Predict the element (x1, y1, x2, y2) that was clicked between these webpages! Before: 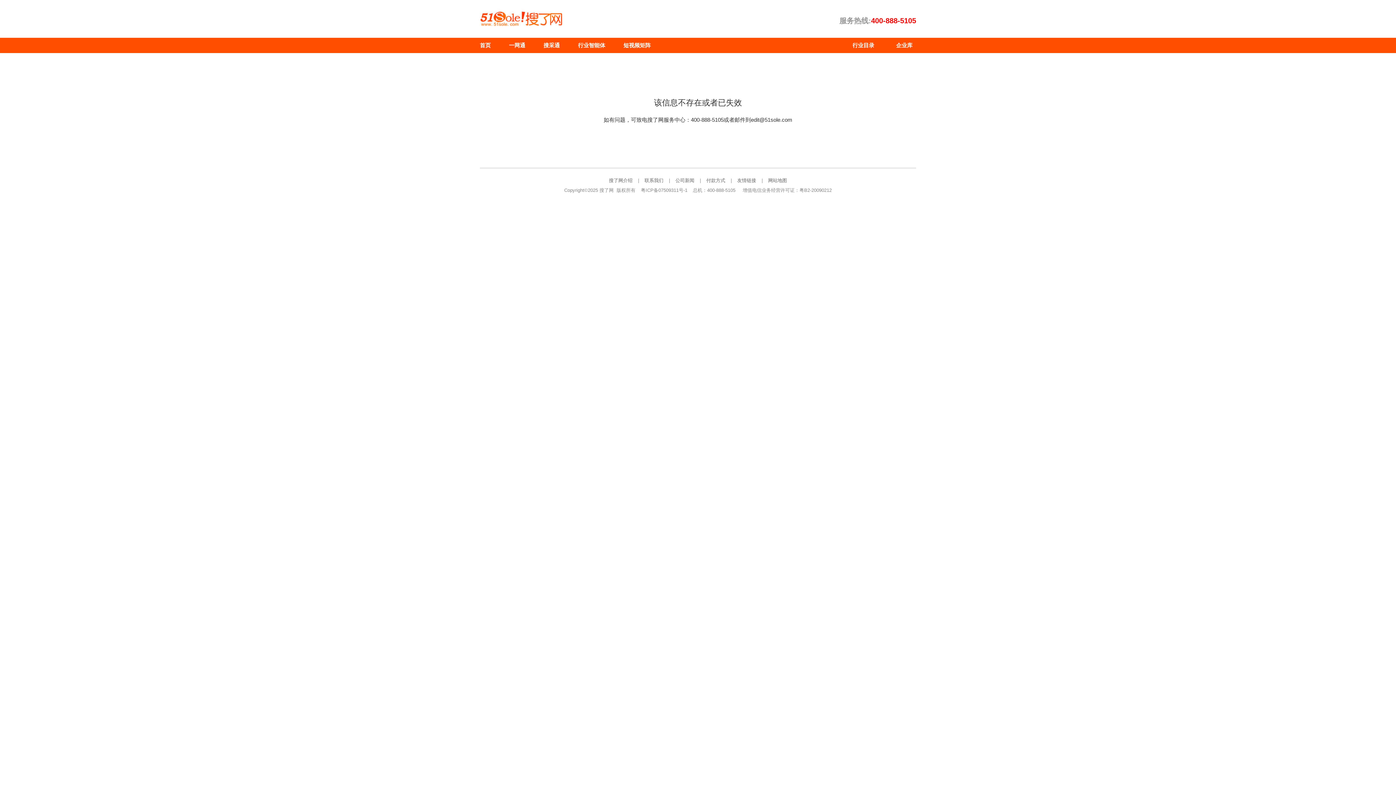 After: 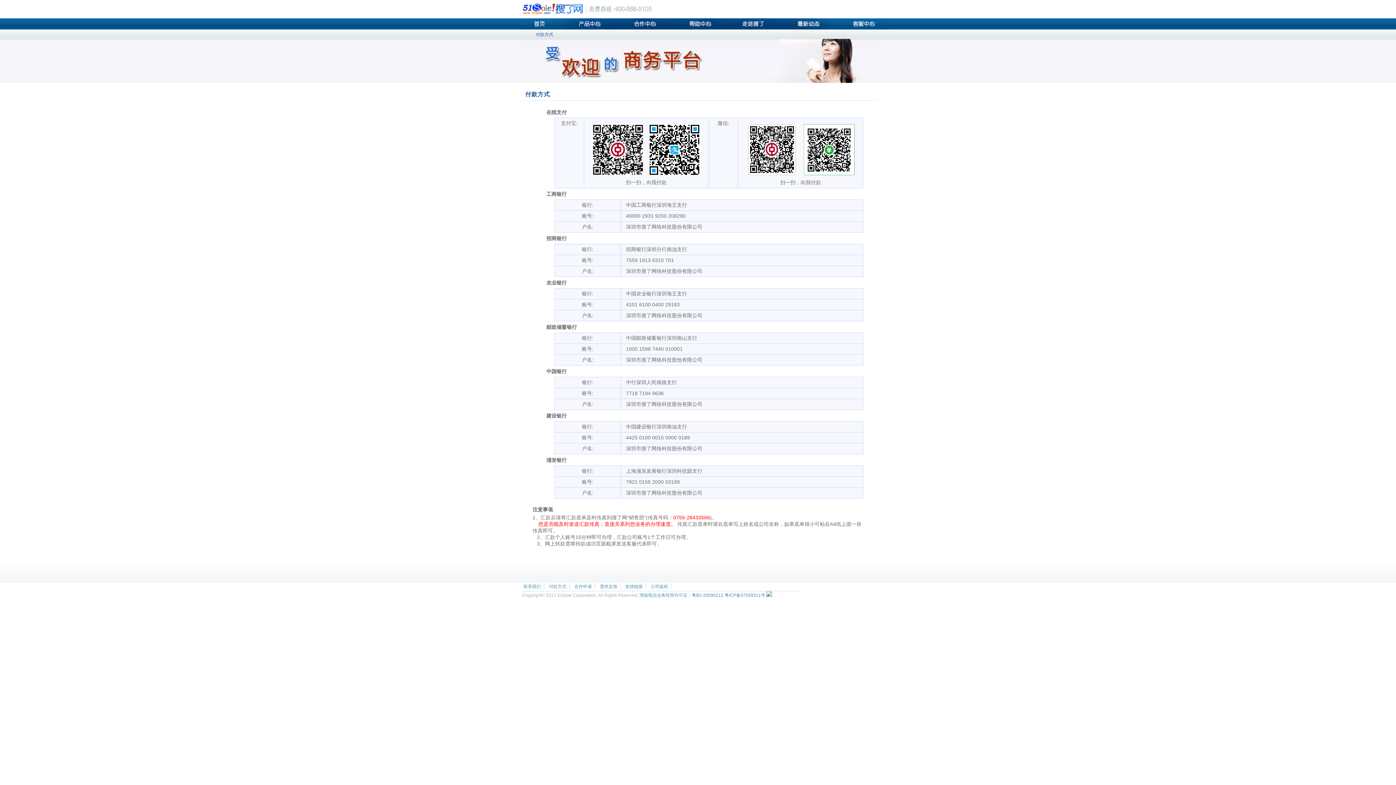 Action: label: 付款方式 bbox: (706, 177, 725, 183)